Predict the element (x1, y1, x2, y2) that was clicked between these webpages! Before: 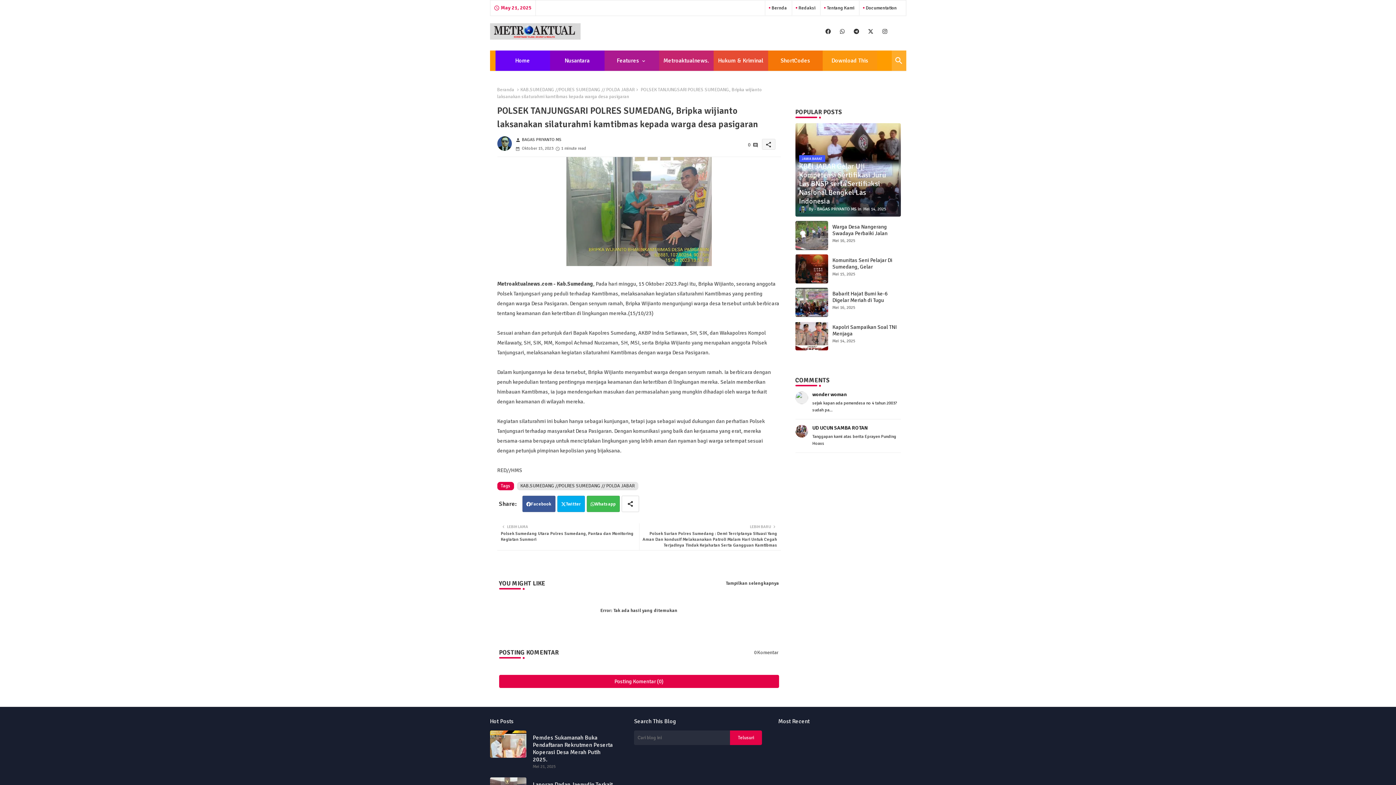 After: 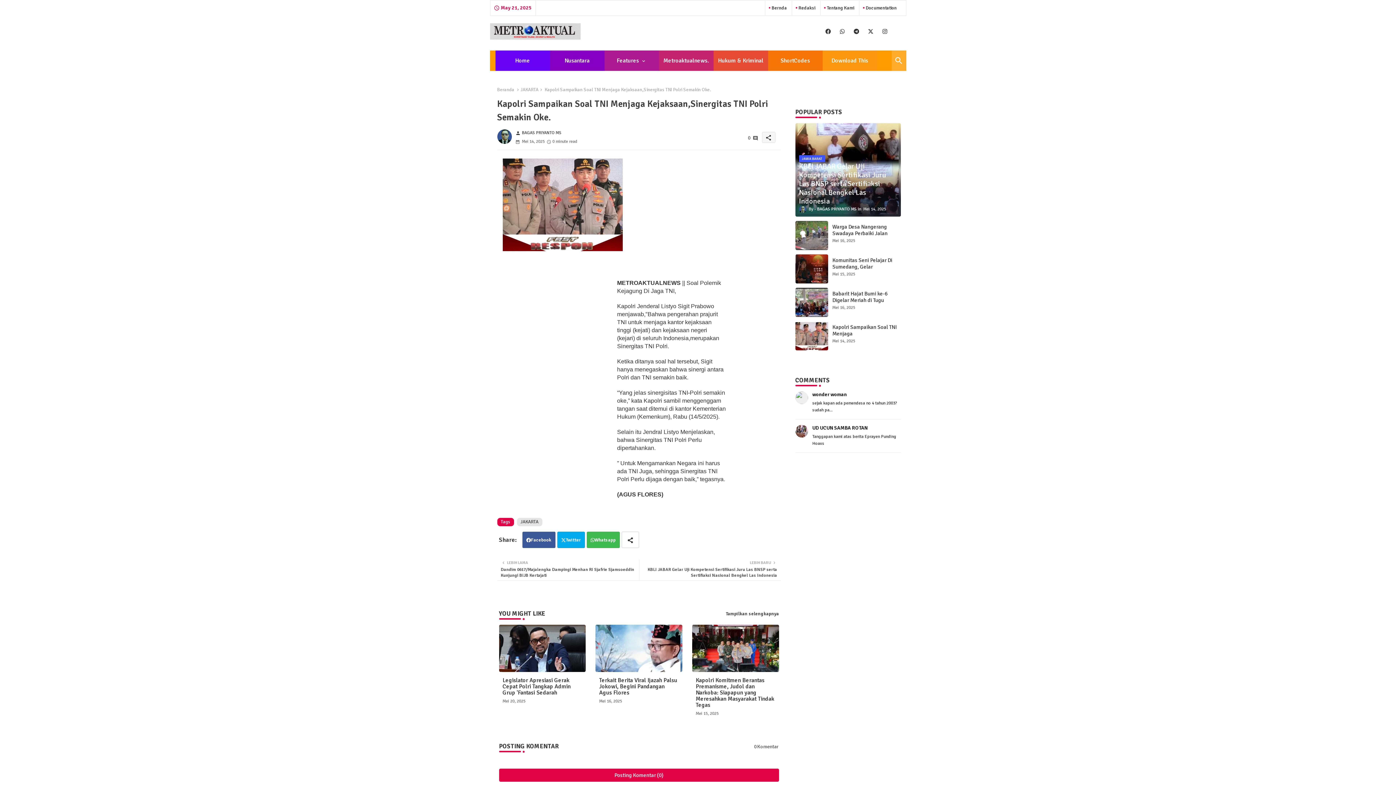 Action: bbox: (795, 321, 828, 350)